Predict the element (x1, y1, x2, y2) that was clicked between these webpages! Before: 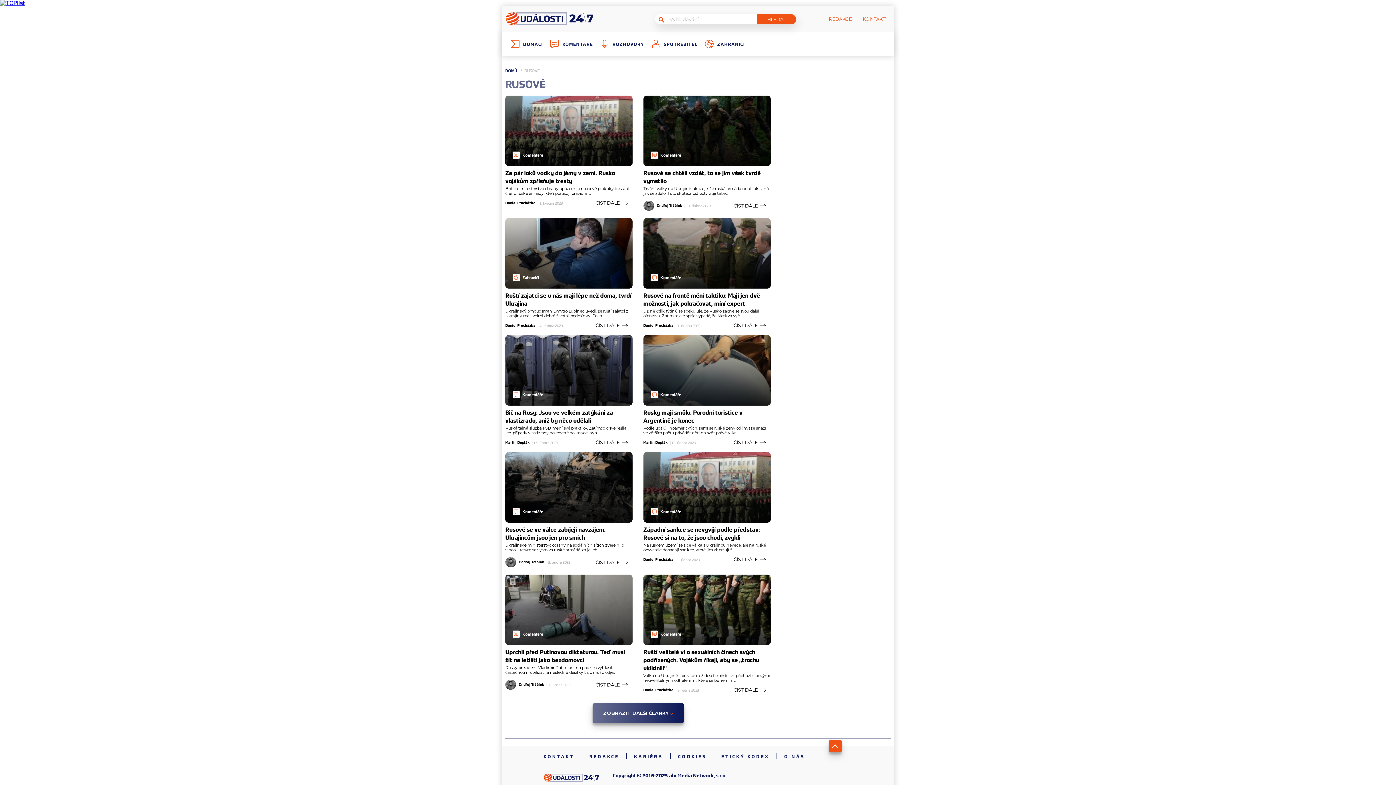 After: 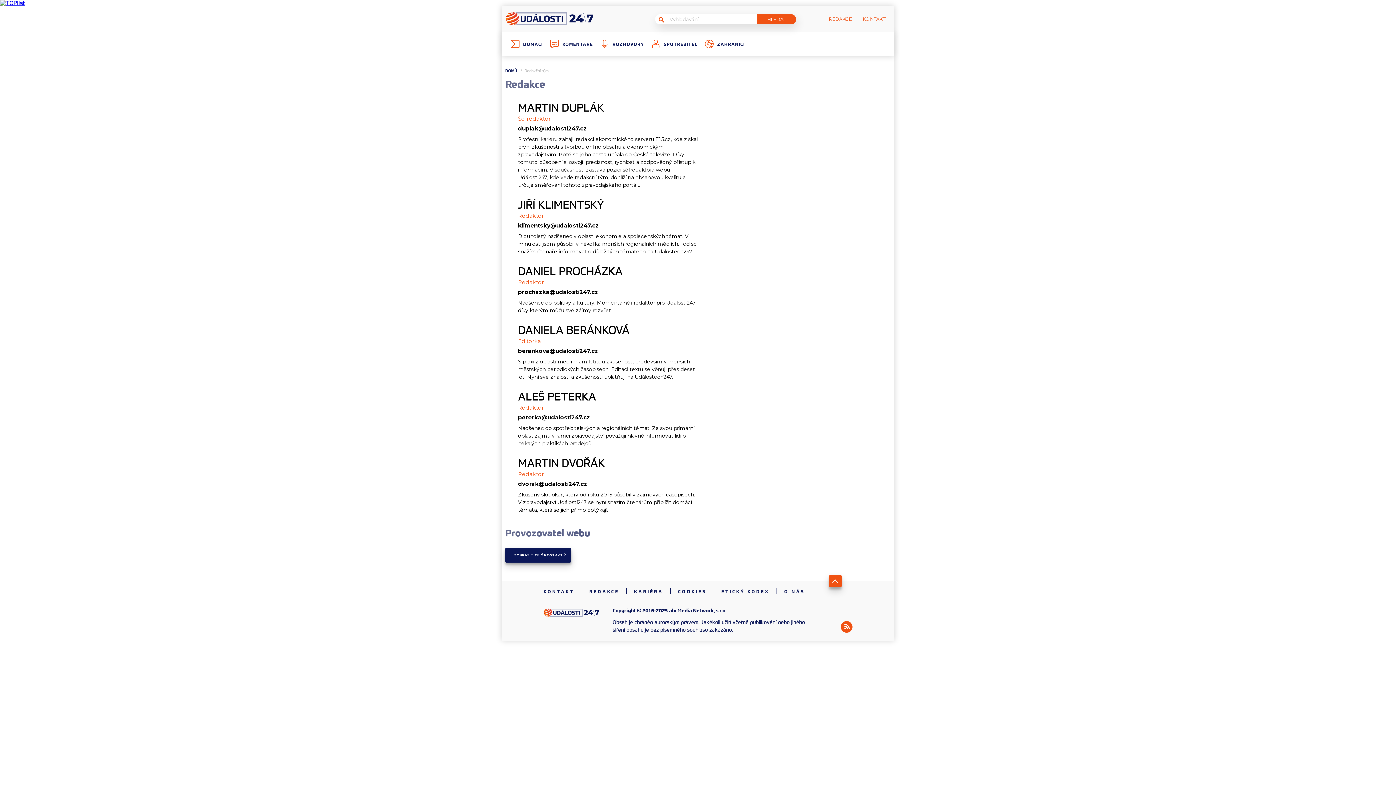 Action: bbox: (589, 754, 619, 760) label: REDAKCE